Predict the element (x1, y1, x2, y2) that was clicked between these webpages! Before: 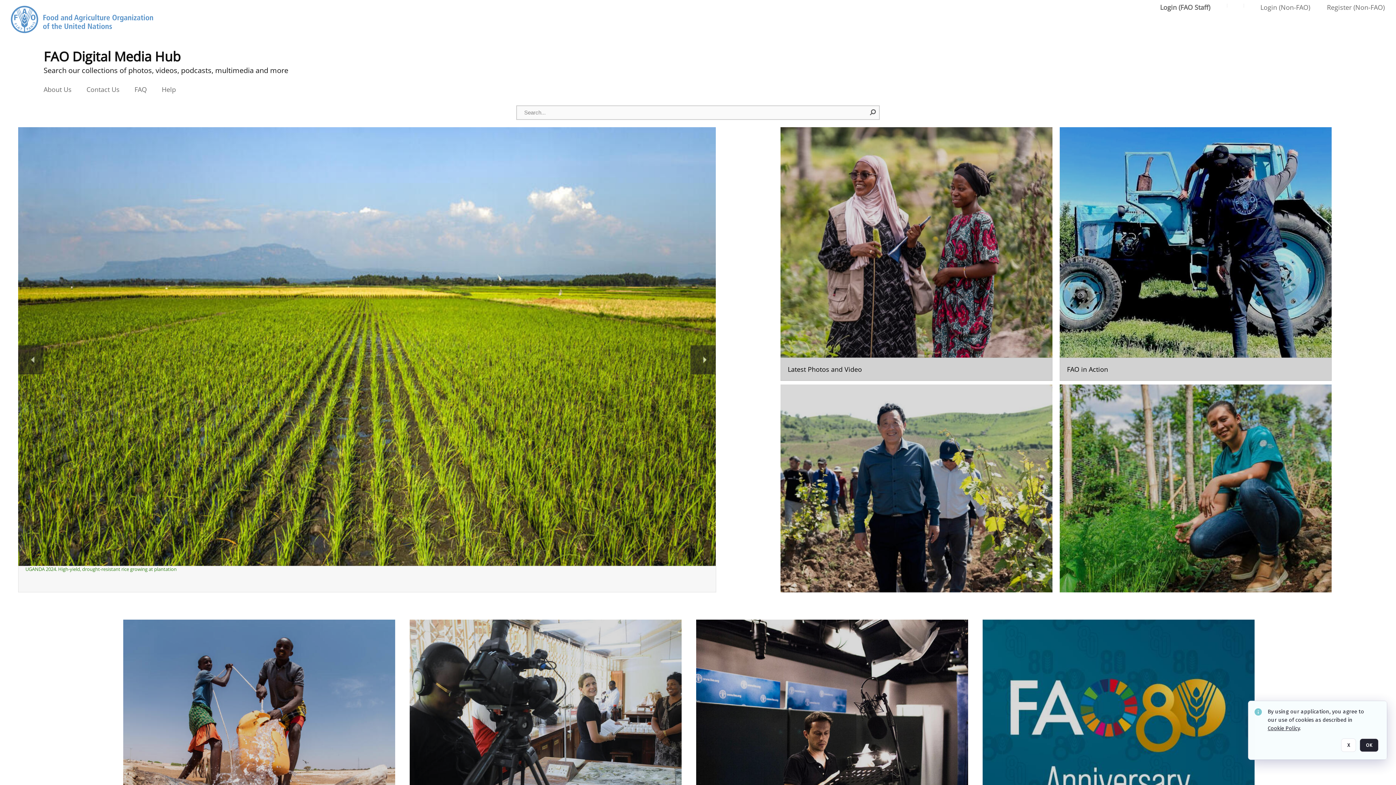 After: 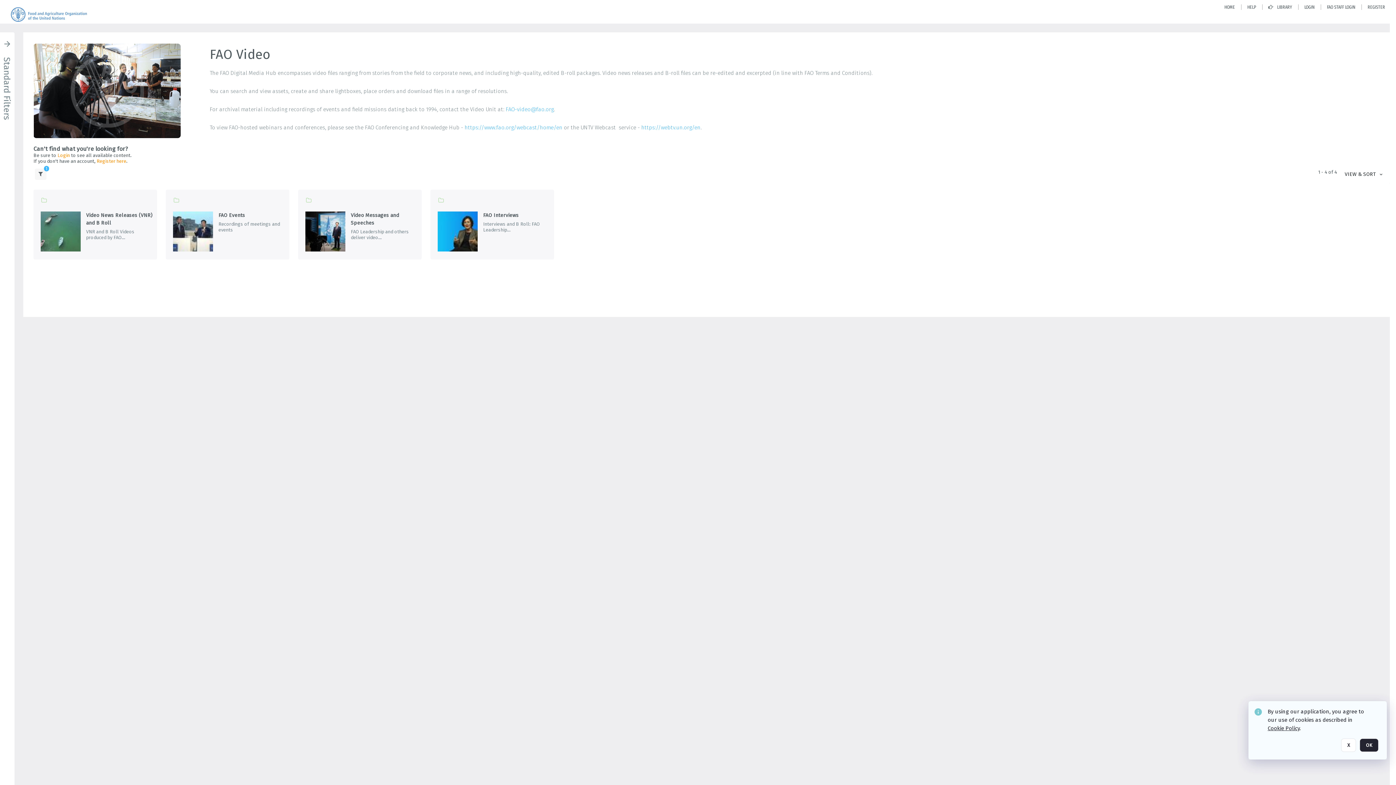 Action: bbox: (409, 620, 681, 873) label: Go to the package